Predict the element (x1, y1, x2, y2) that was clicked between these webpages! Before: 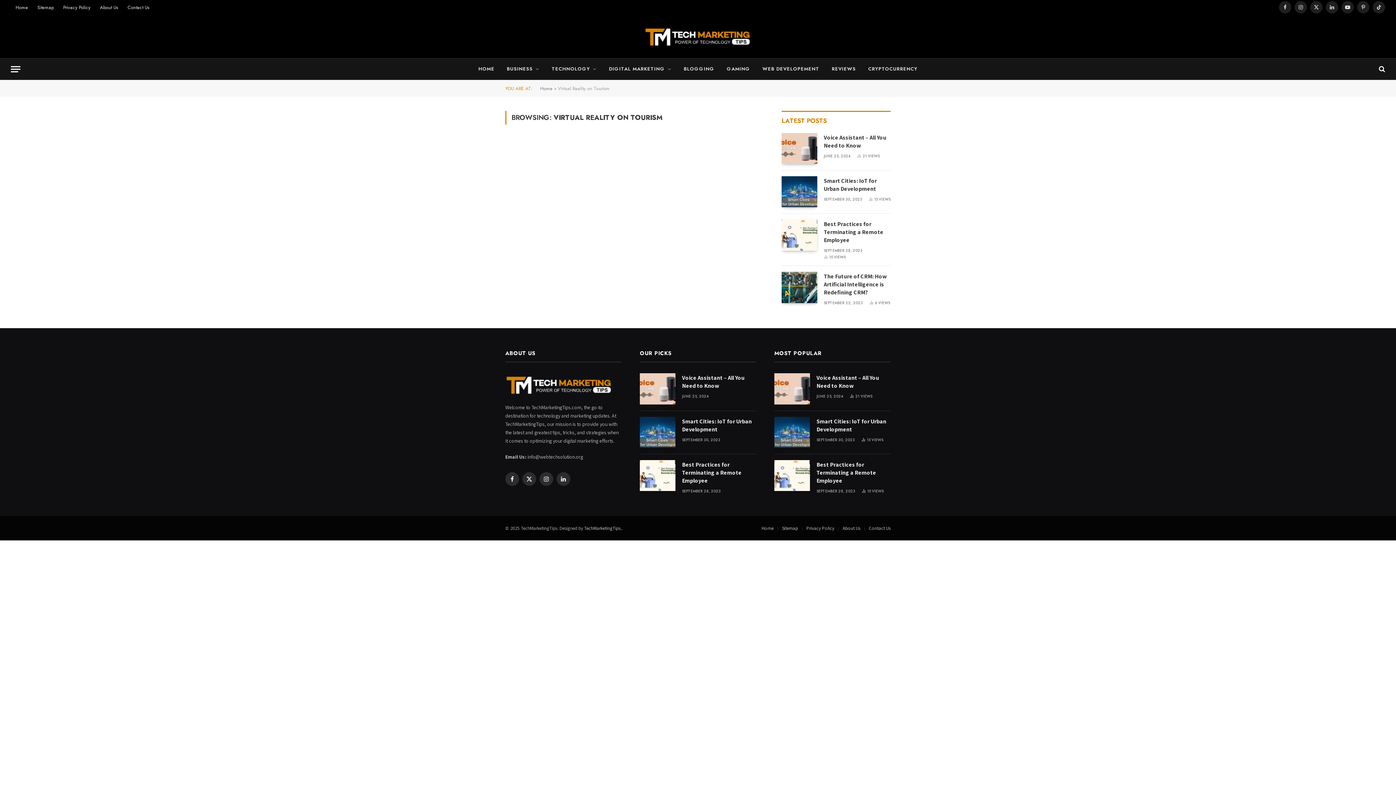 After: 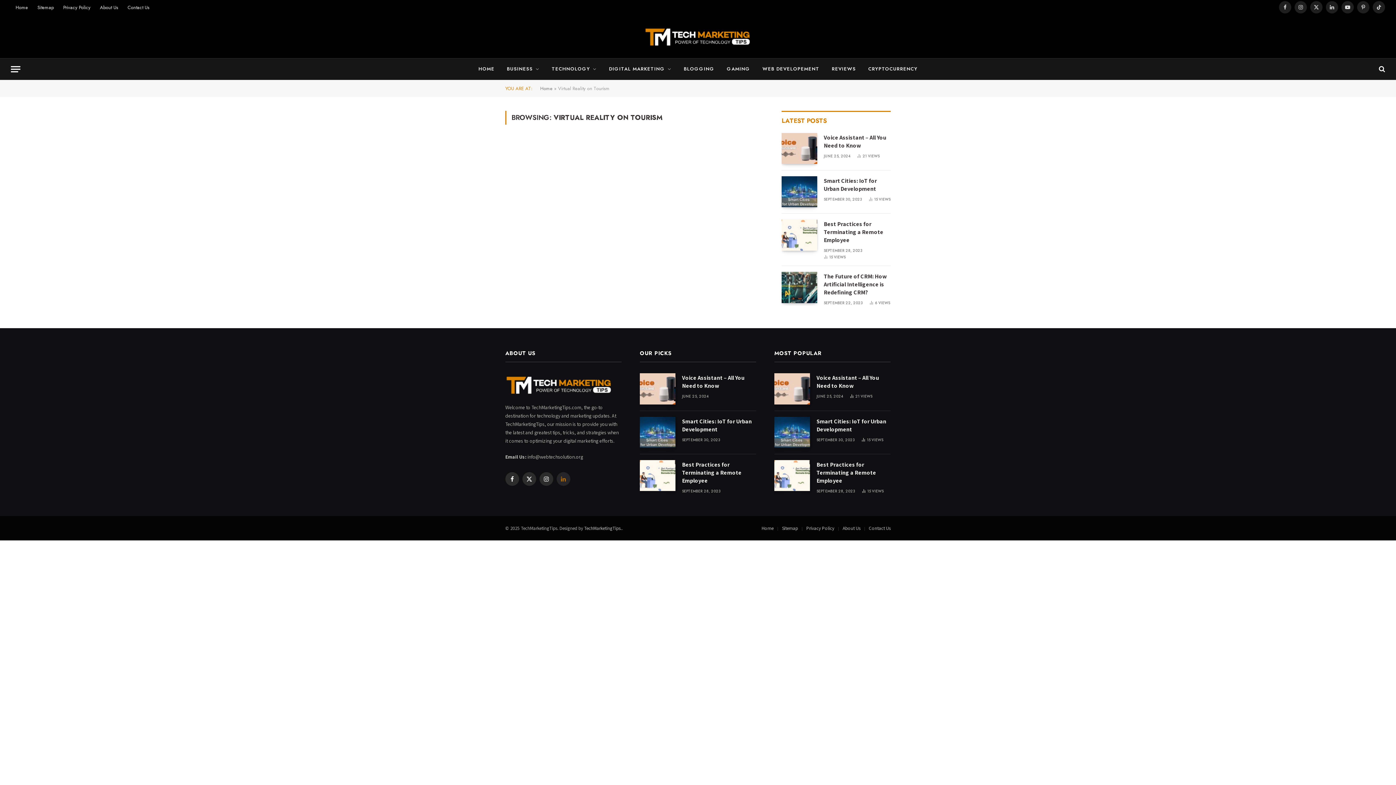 Action: bbox: (556, 472, 570, 486) label: LinkedIn